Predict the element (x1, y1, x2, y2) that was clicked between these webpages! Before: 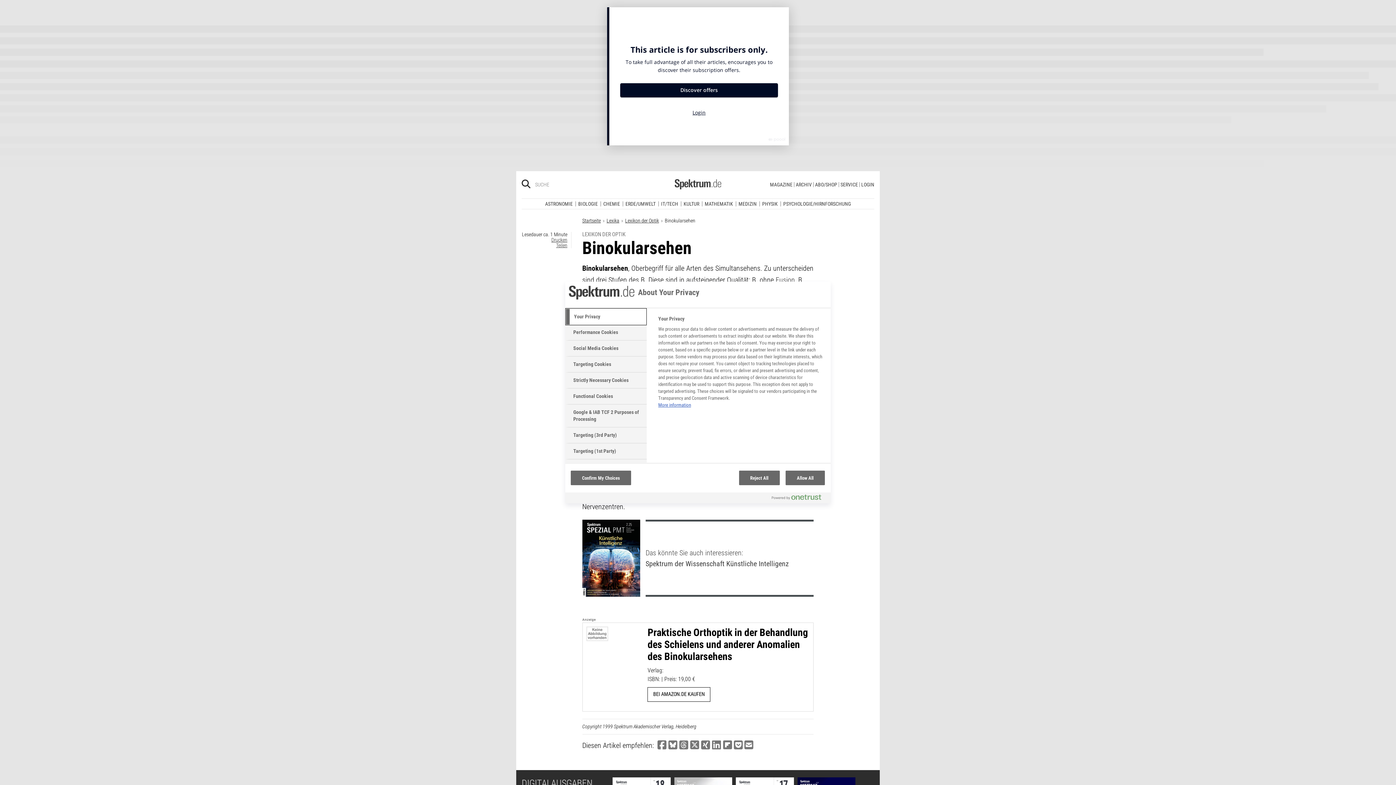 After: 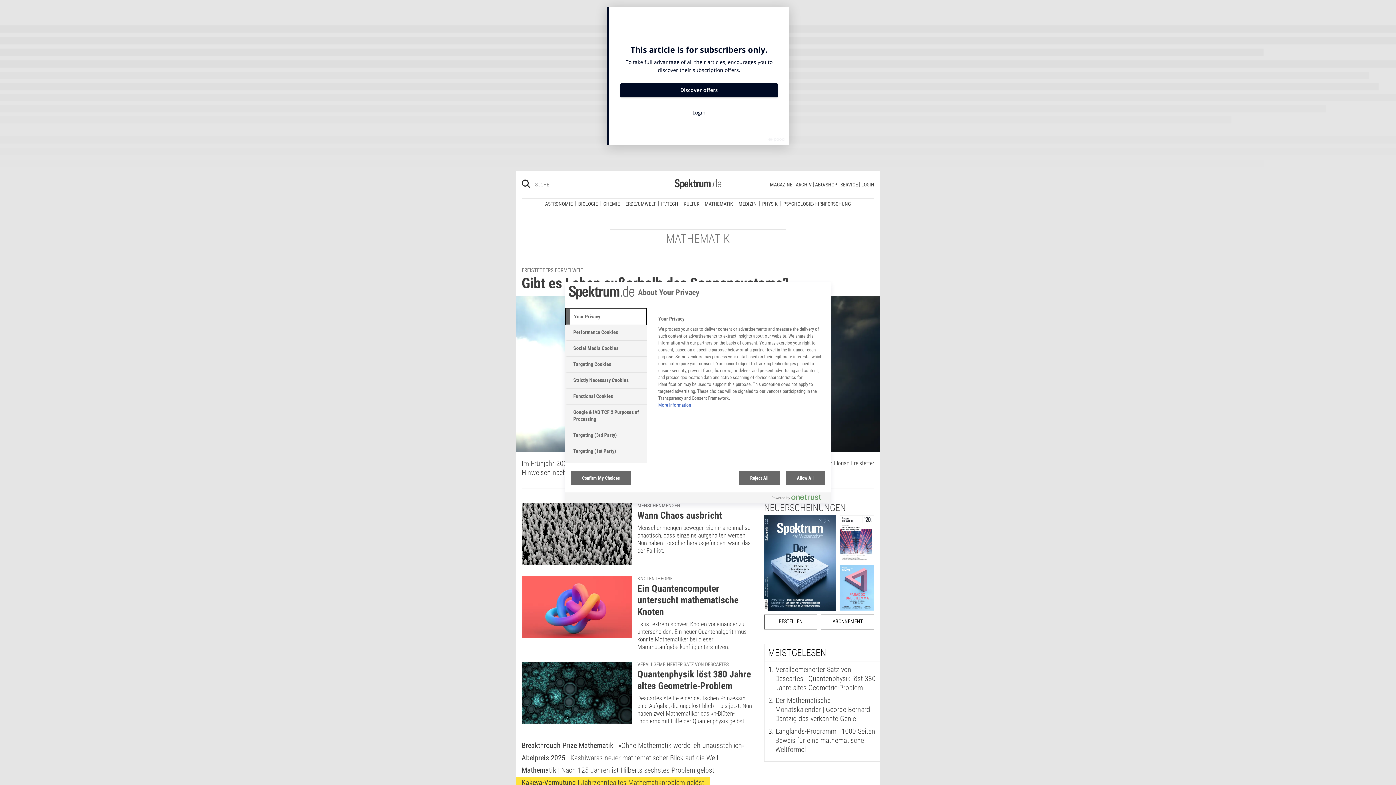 Action: label: MATHEMATIK bbox: (702, 30, 735, 35)